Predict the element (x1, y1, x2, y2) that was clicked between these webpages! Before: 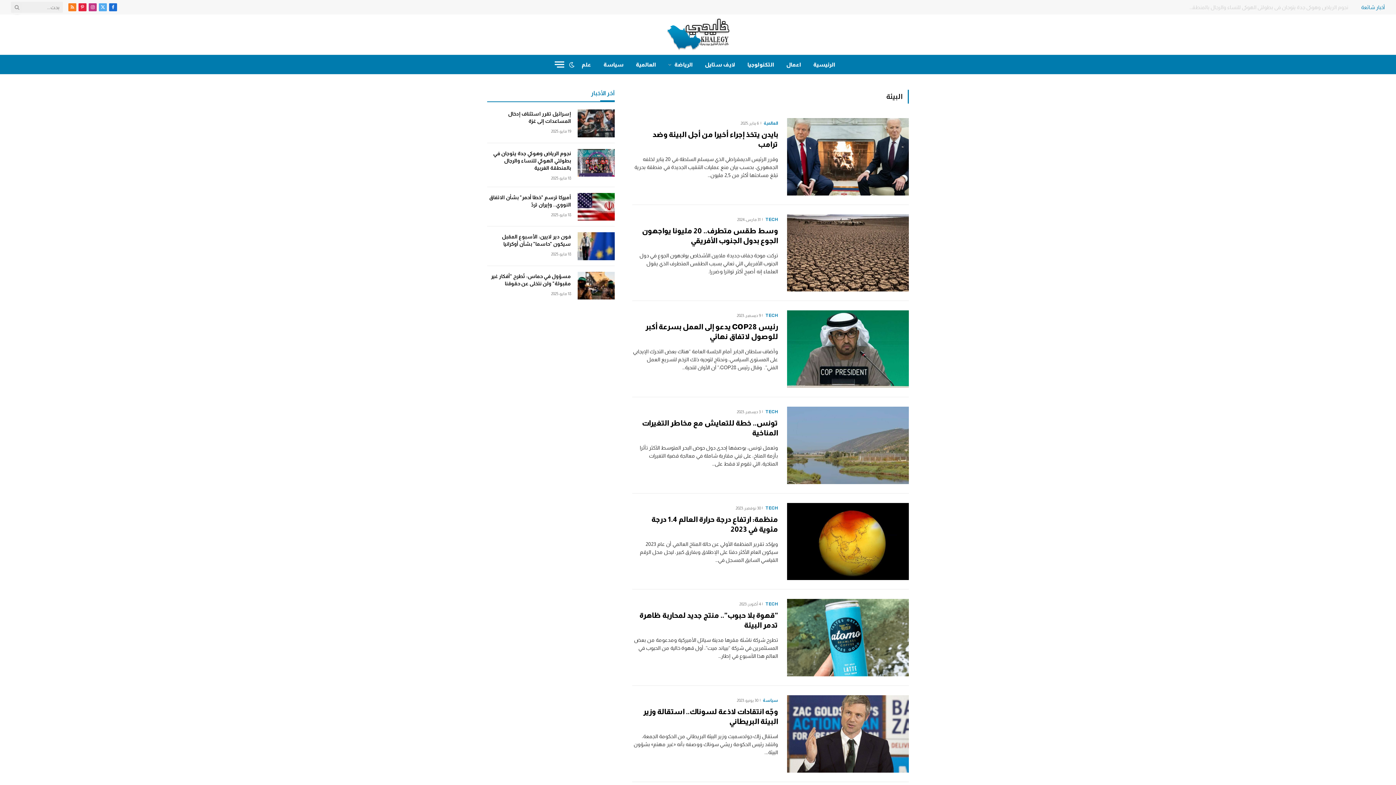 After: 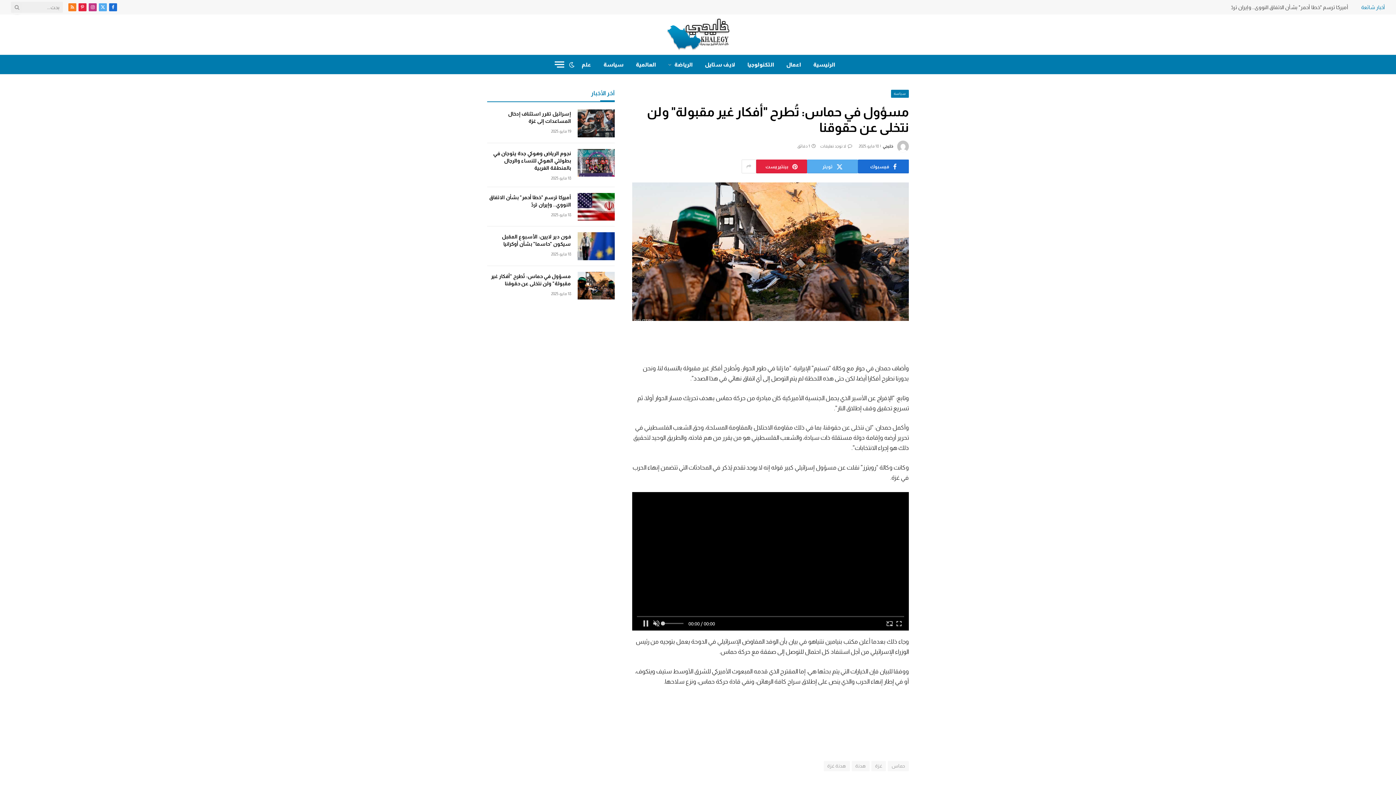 Action: label: مسؤول في حماس: تُطرح "أفكار غير مقبولة" ولن نتخلى عن حقوقنا bbox: (487, 272, 571, 287)